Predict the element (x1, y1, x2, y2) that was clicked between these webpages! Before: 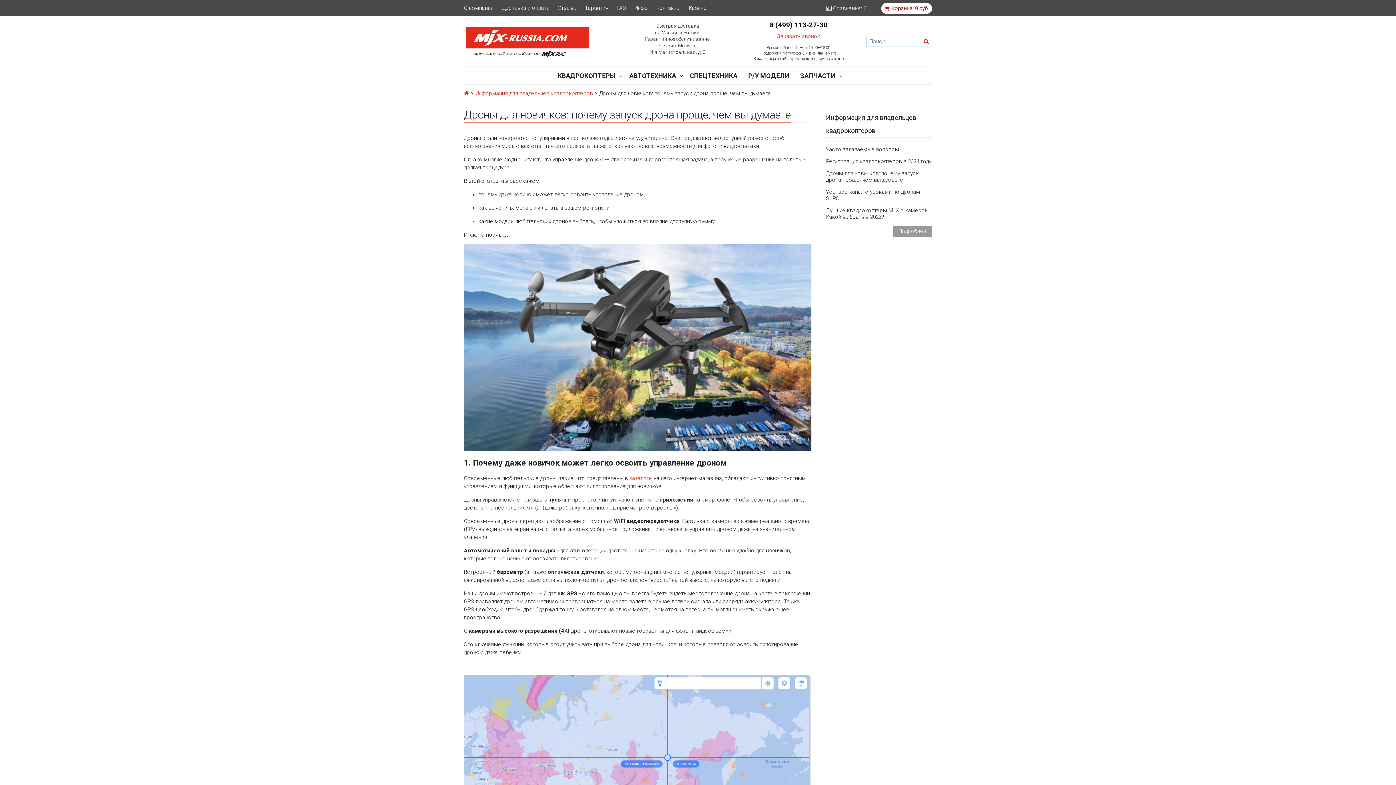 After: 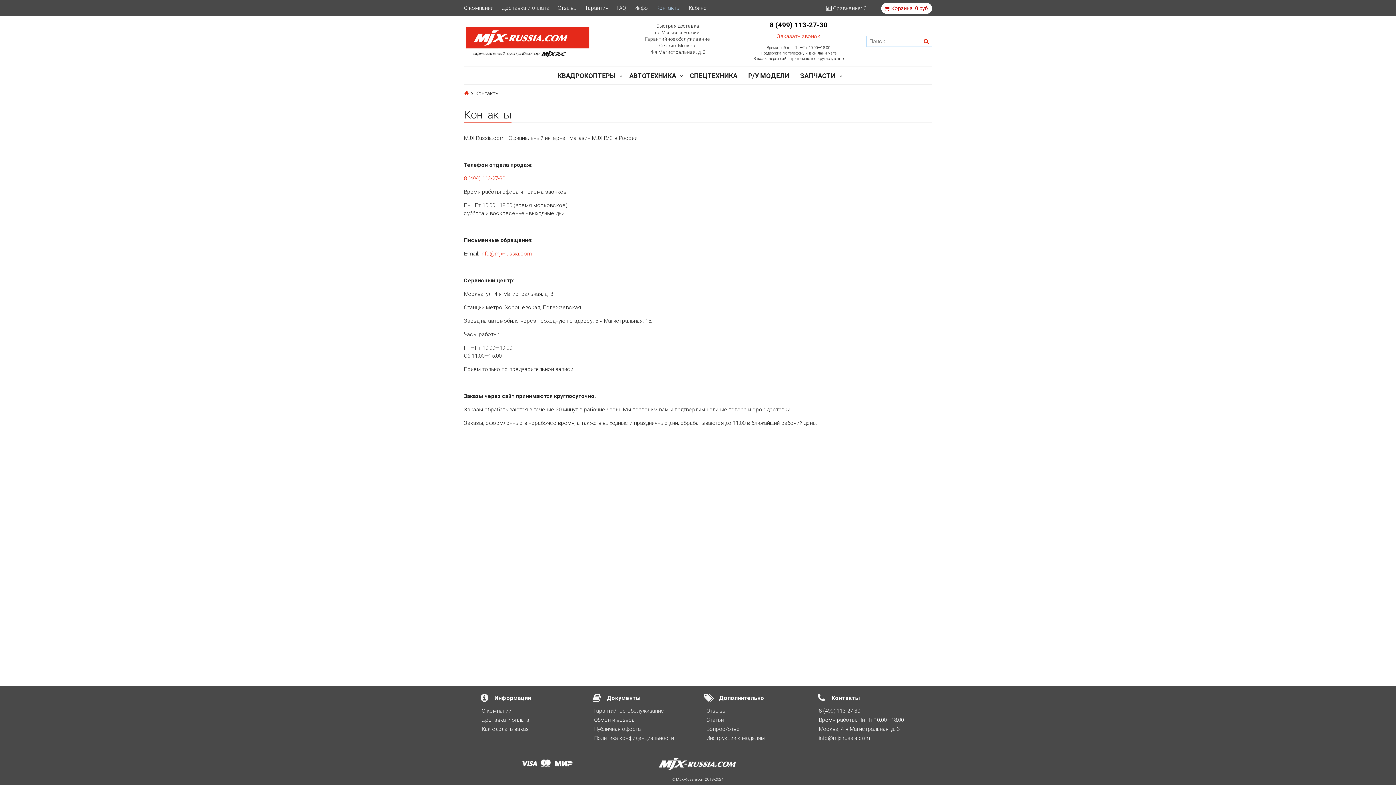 Action: label: Контакты bbox: (652, 5, 684, 10)